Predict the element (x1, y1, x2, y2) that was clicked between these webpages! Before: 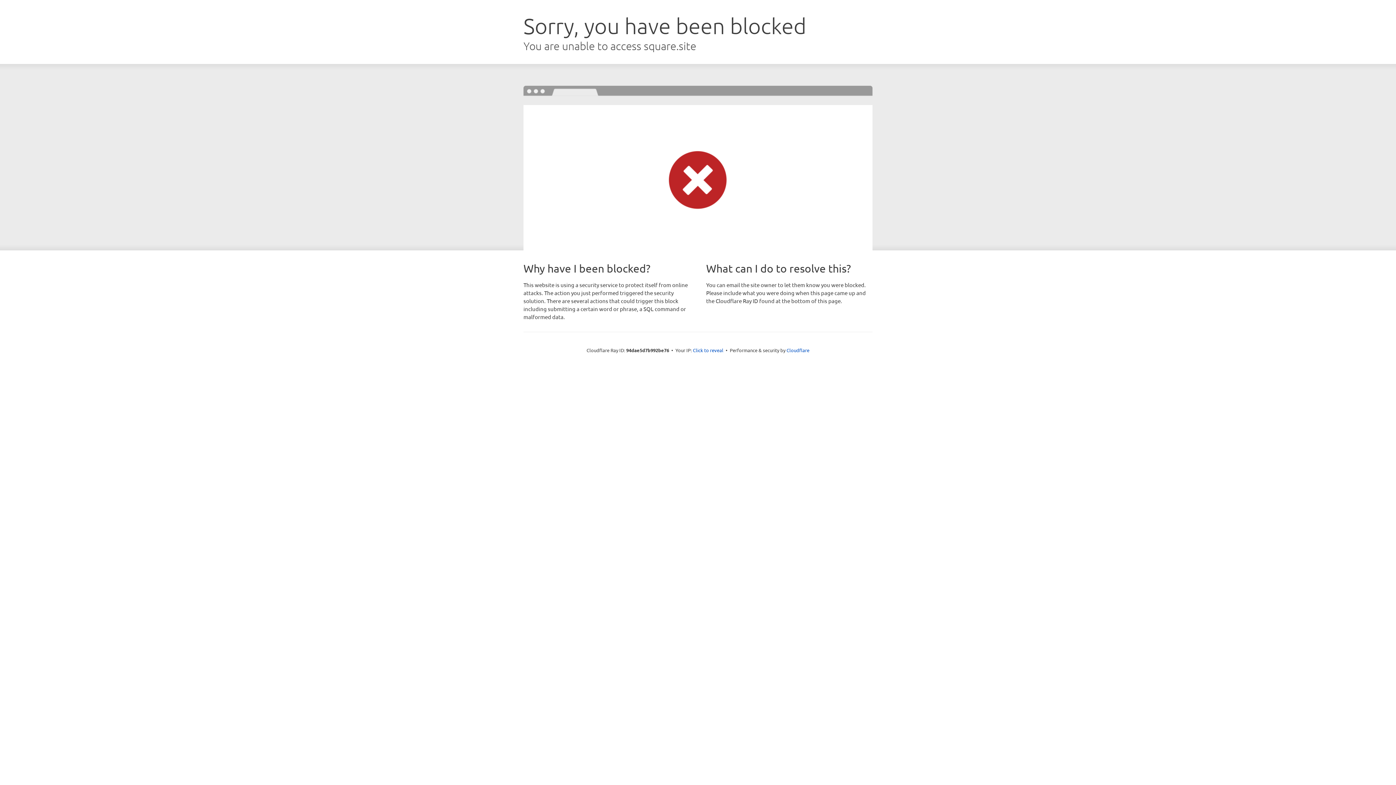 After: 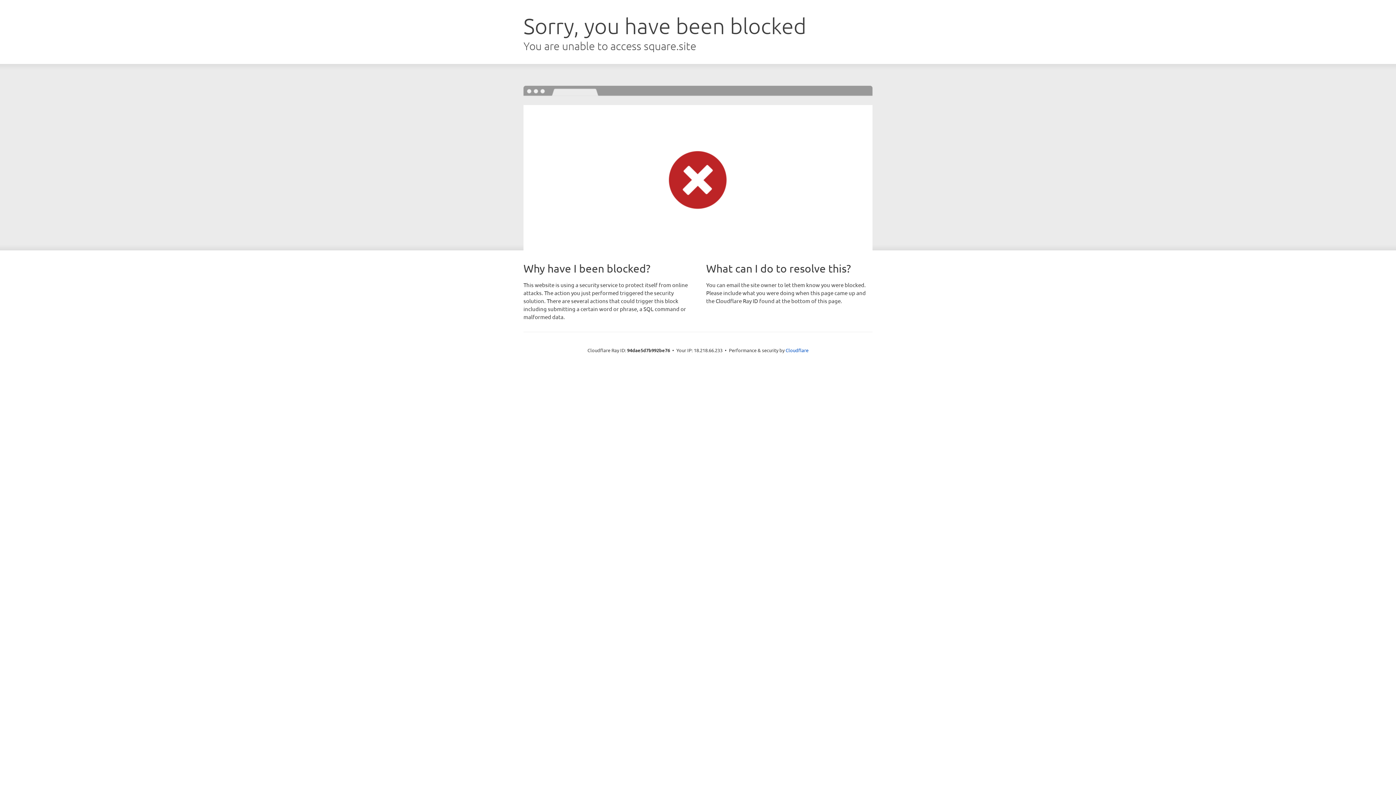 Action: label: Click to reveal bbox: (693, 346, 723, 353)